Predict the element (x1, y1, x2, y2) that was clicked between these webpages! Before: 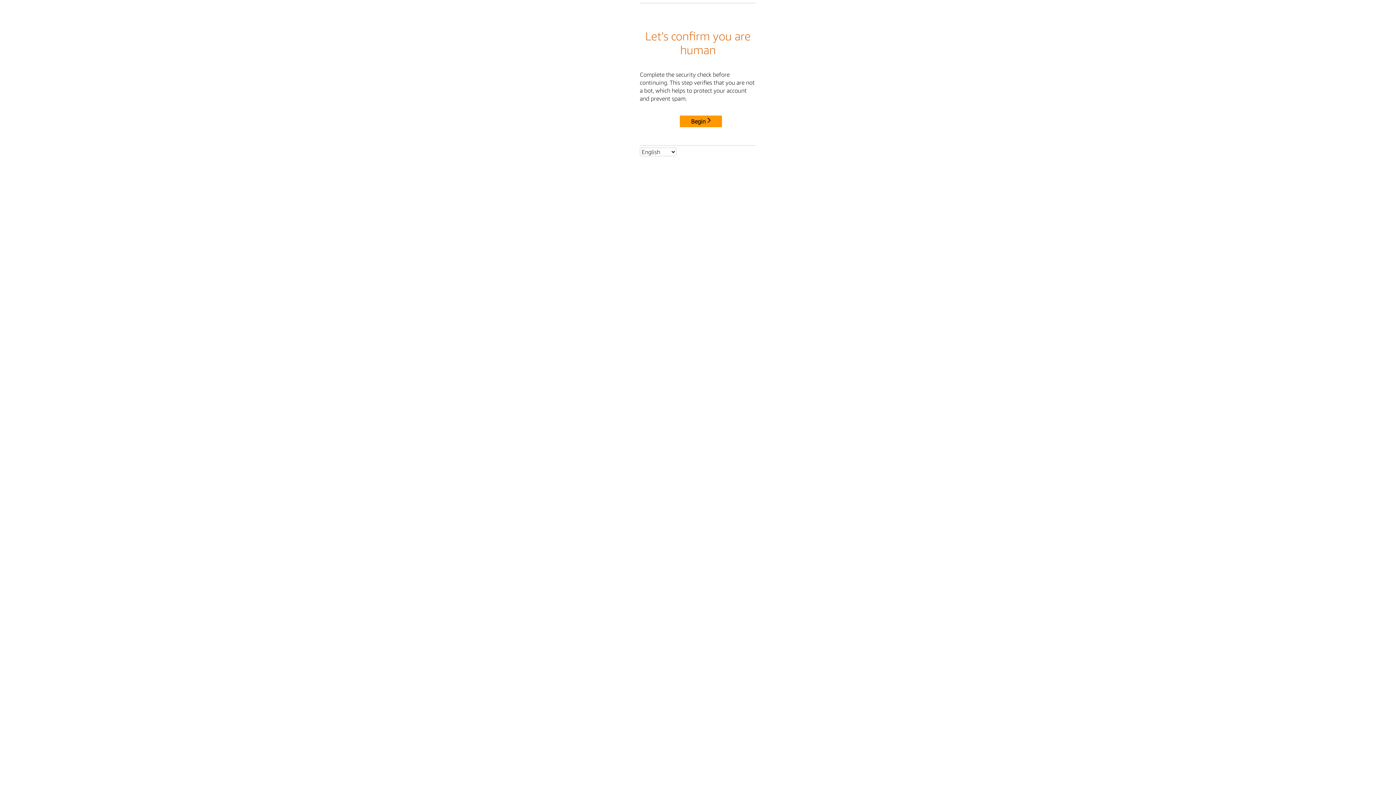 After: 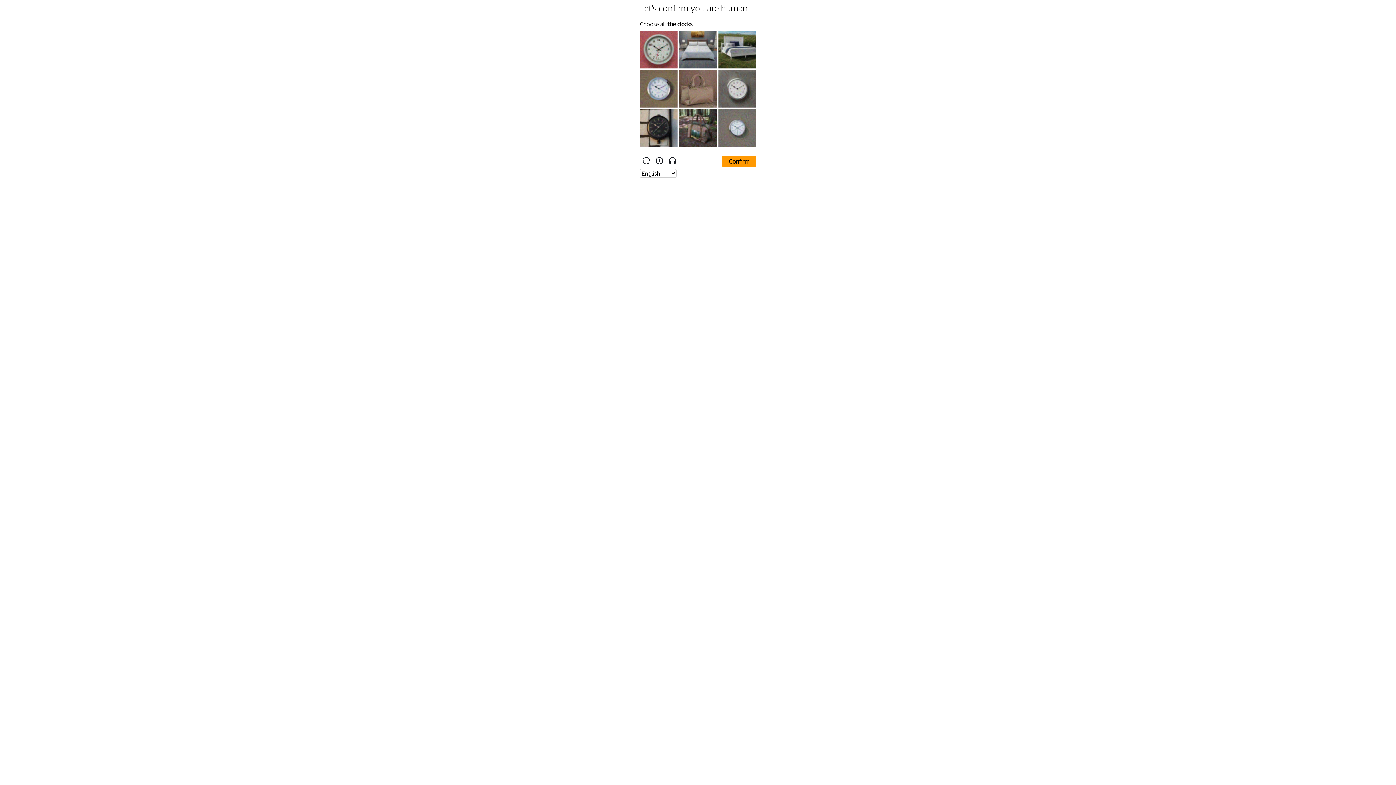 Action: label: Begin bbox: (680, 115, 722, 127)